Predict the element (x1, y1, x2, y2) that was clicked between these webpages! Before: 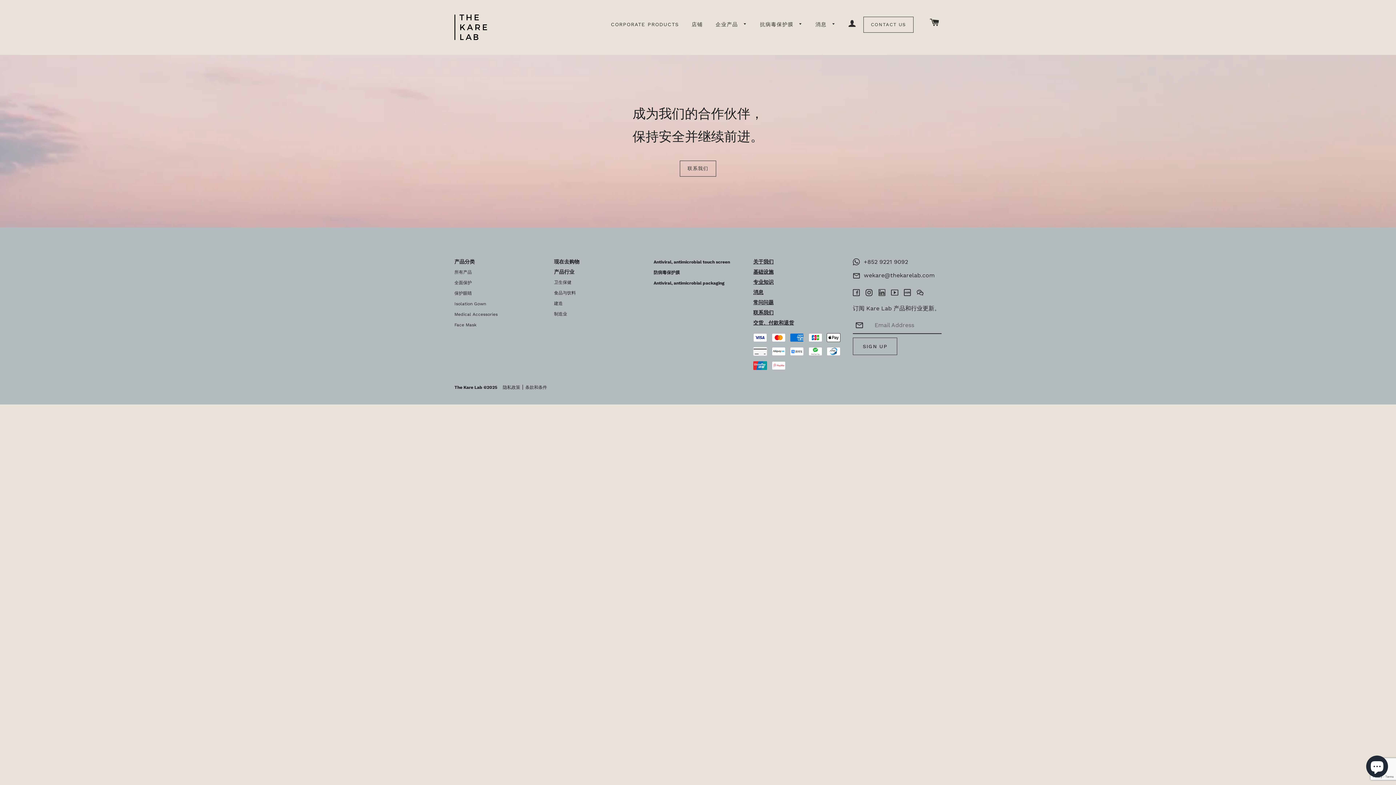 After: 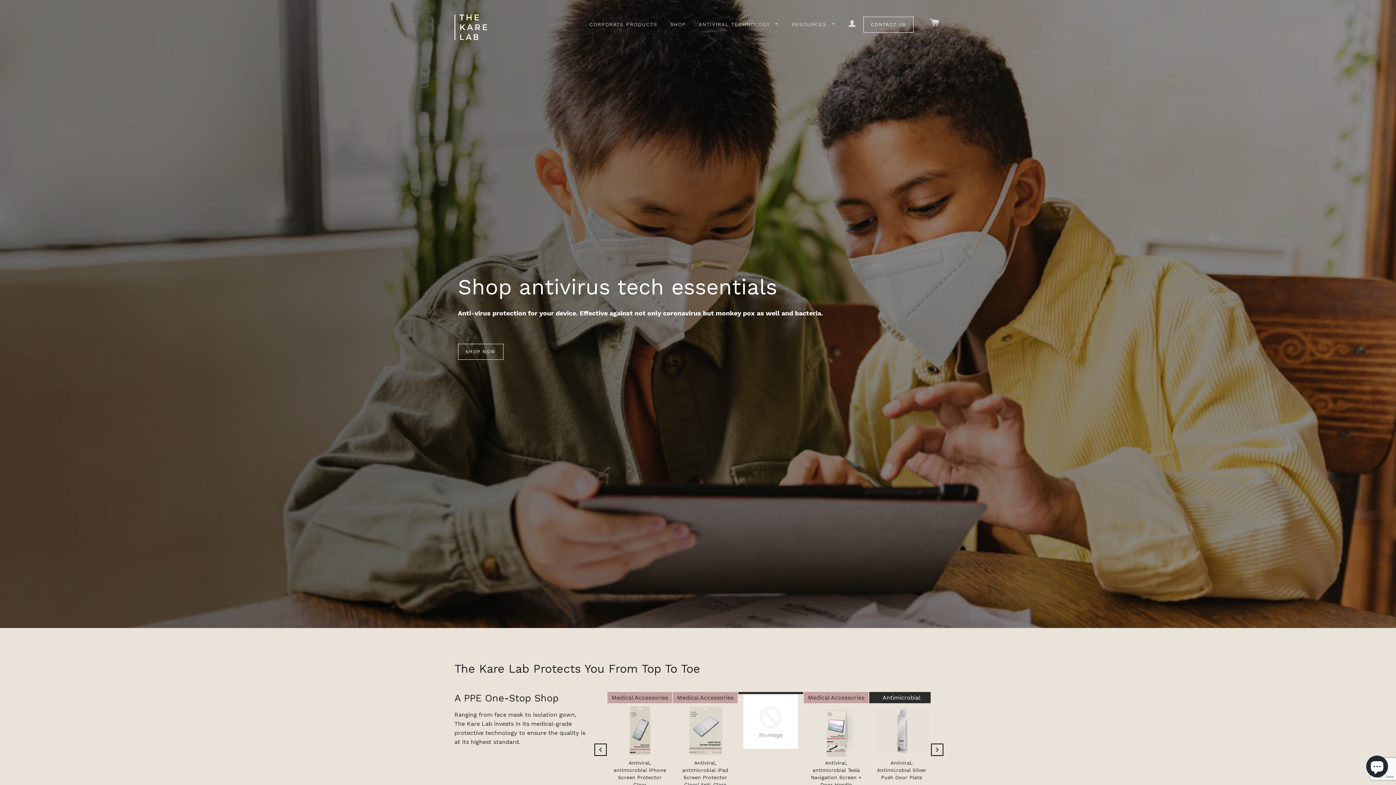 Action: label: 常问问题 bbox: (753, 299, 773, 305)